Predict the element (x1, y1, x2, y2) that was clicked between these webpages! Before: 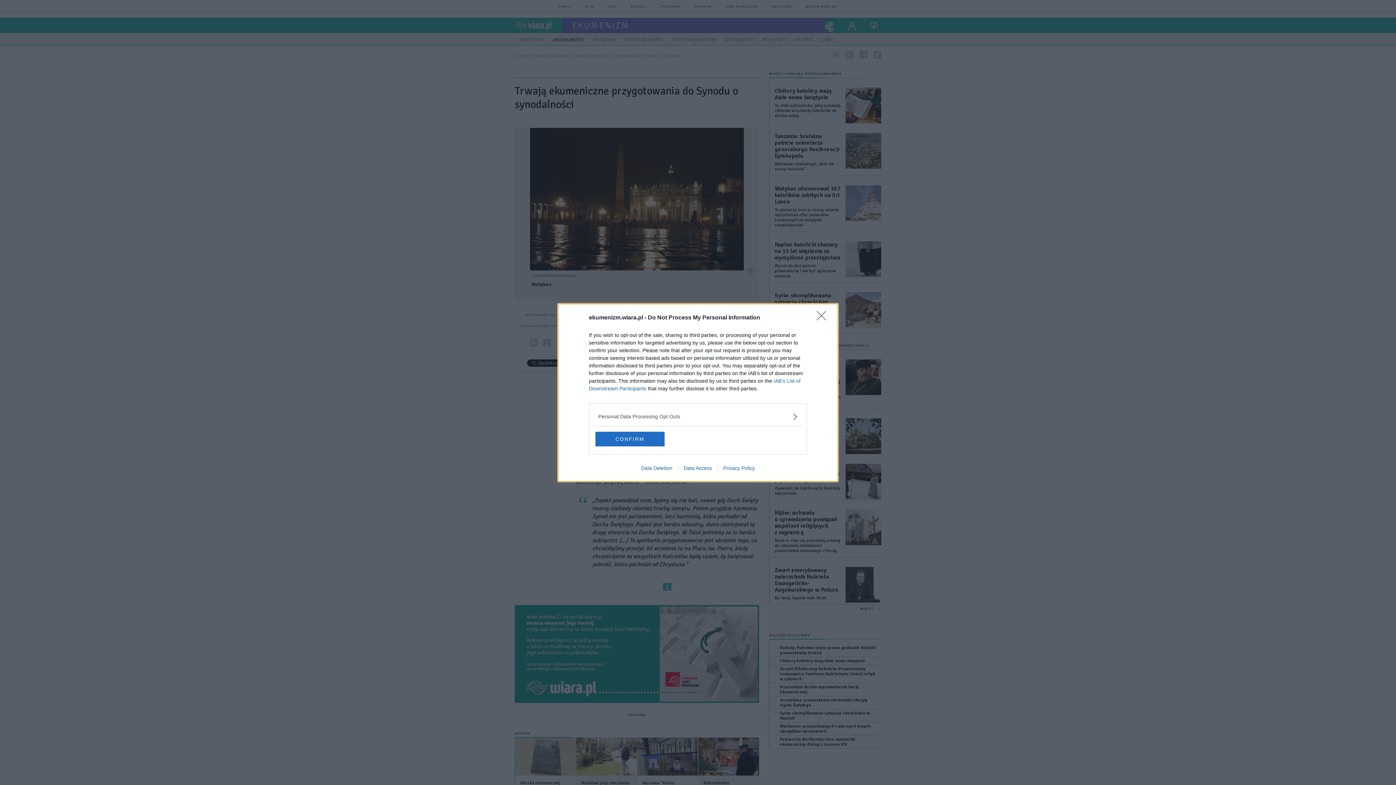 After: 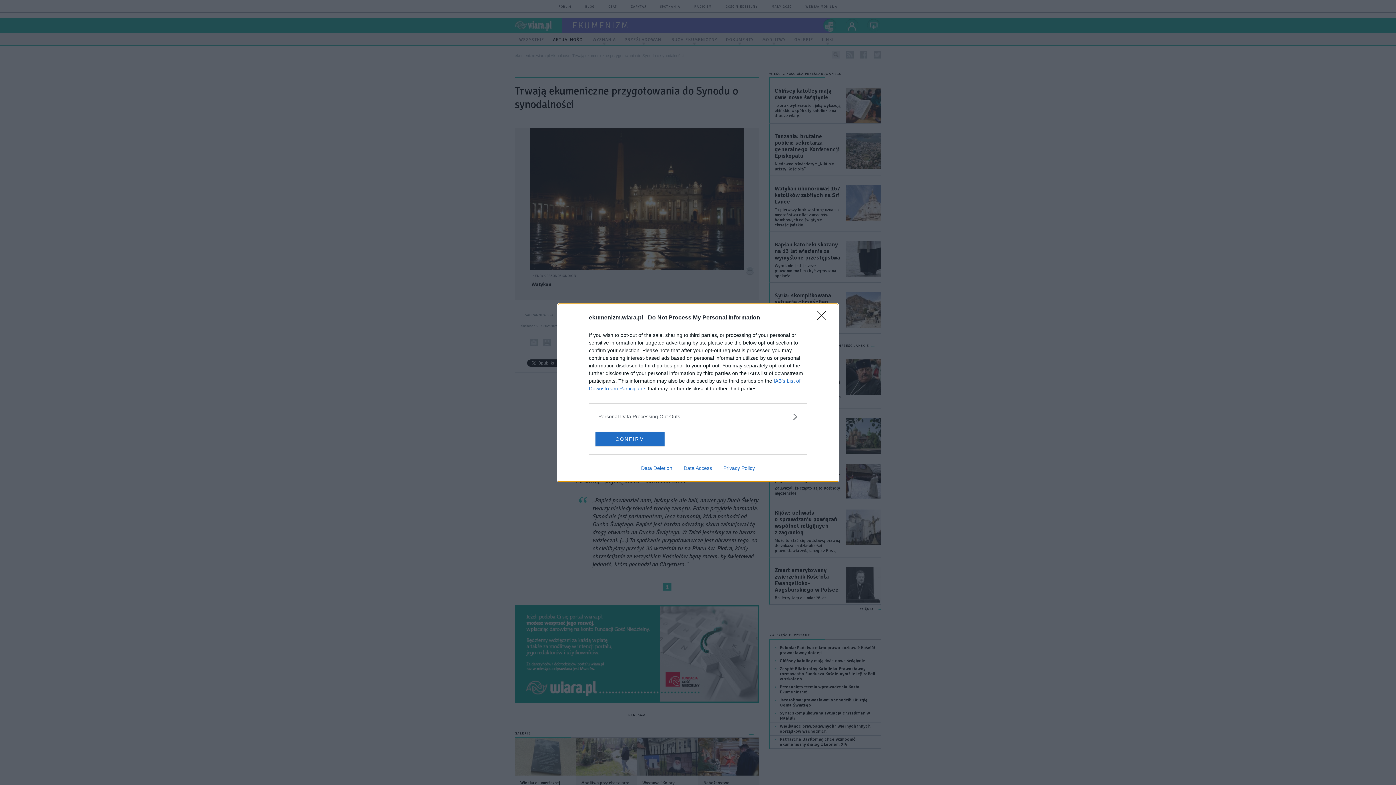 Action: bbox: (717, 465, 760, 471) label: Privacy Policy